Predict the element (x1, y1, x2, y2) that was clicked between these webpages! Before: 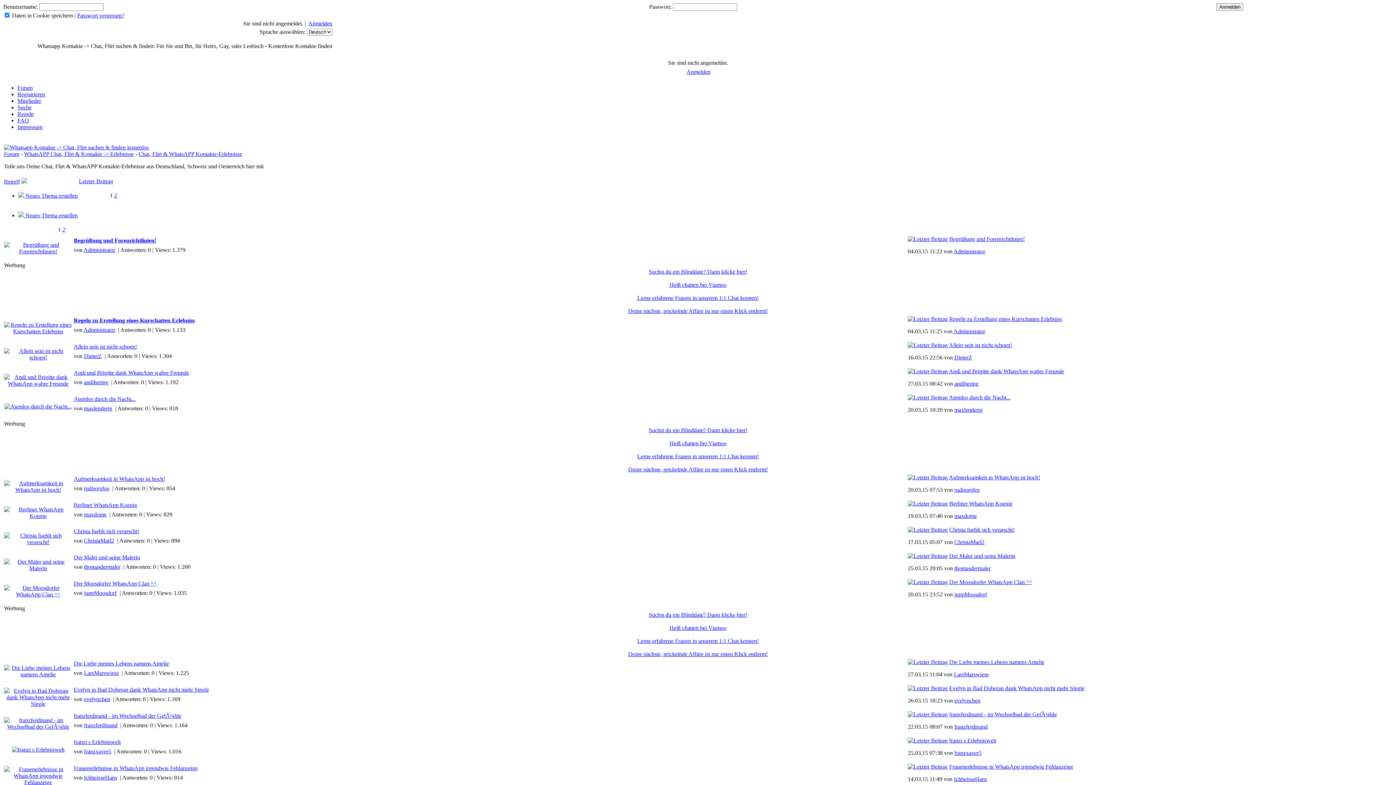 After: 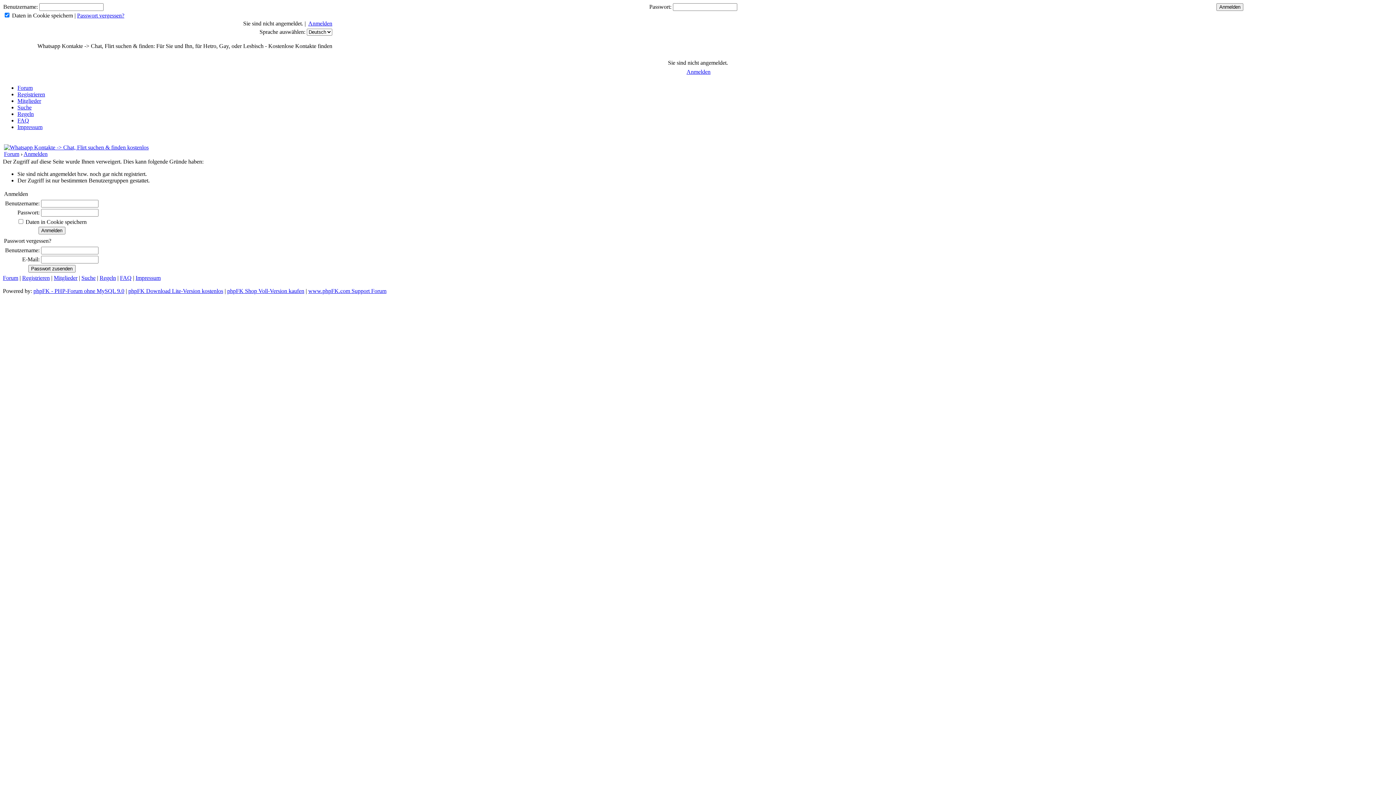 Action: bbox: (954, 406, 982, 413) label: maxlenderig